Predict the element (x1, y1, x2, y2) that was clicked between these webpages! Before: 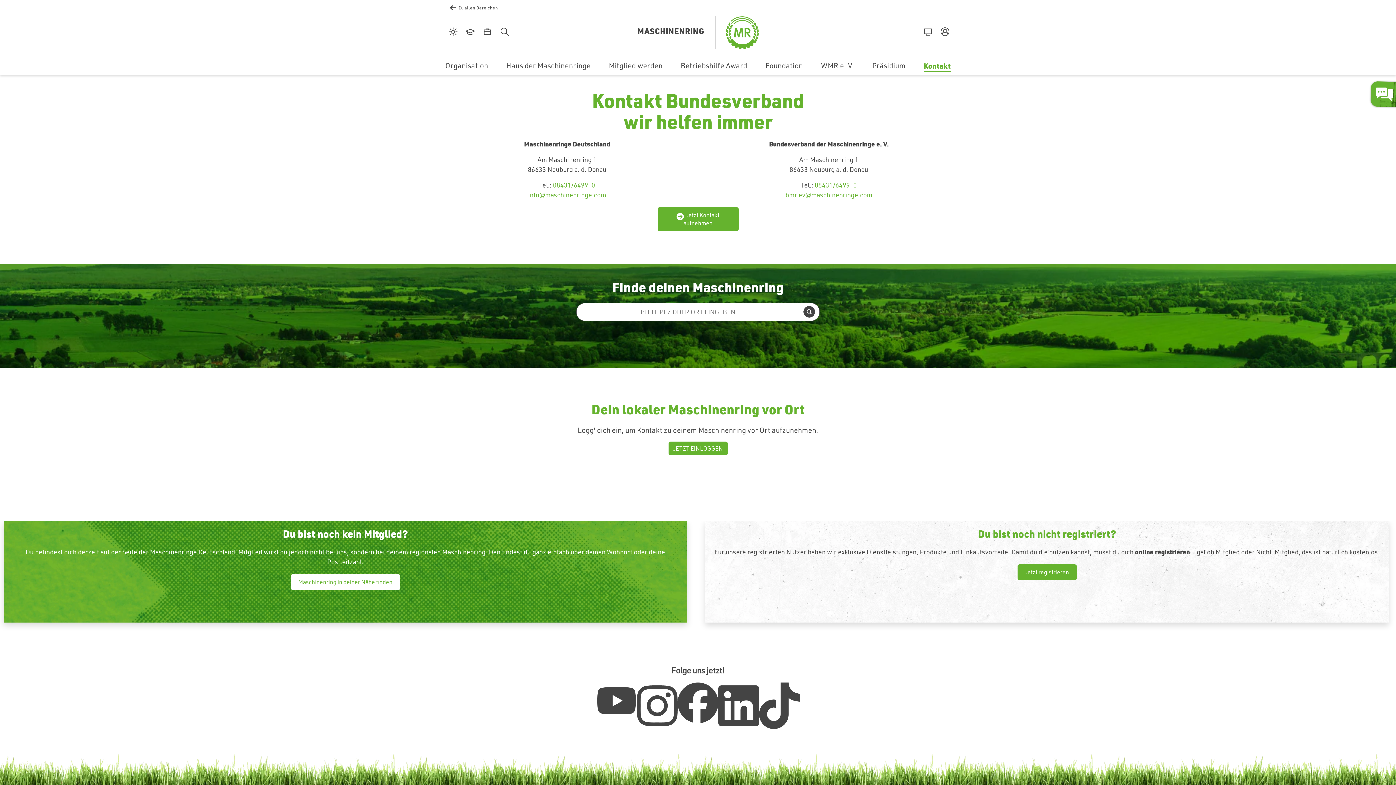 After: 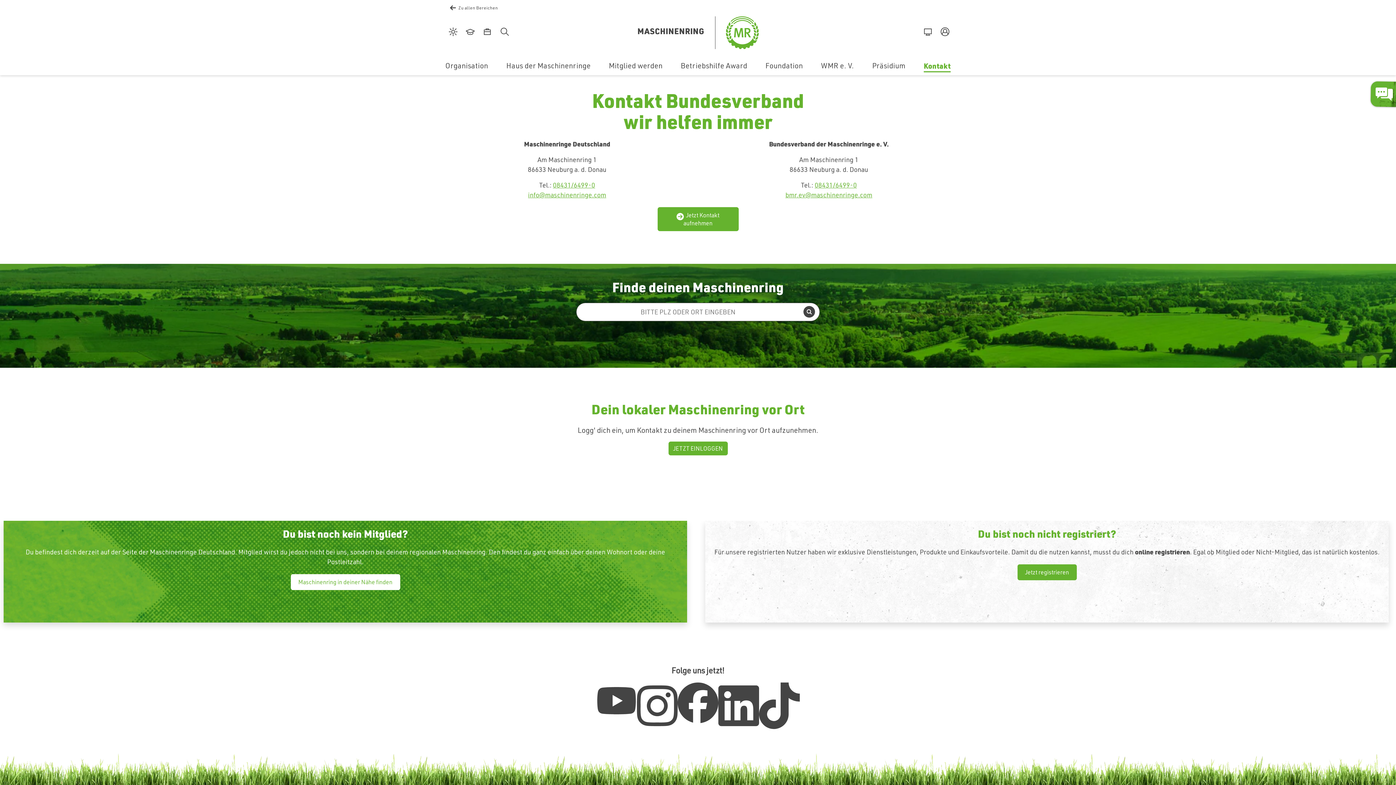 Action: bbox: (657, 207, 738, 231) label:   Jetzt Kontakt aufnehmen